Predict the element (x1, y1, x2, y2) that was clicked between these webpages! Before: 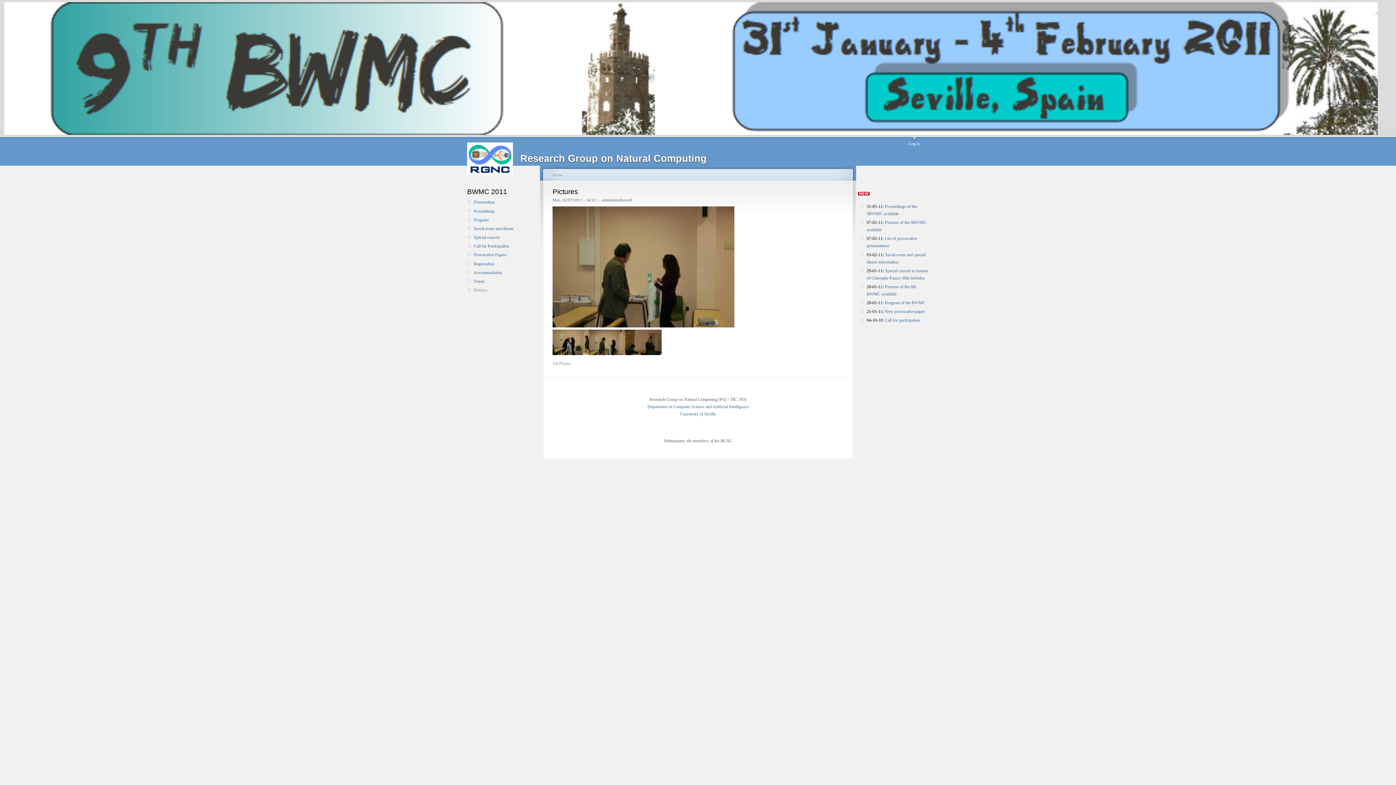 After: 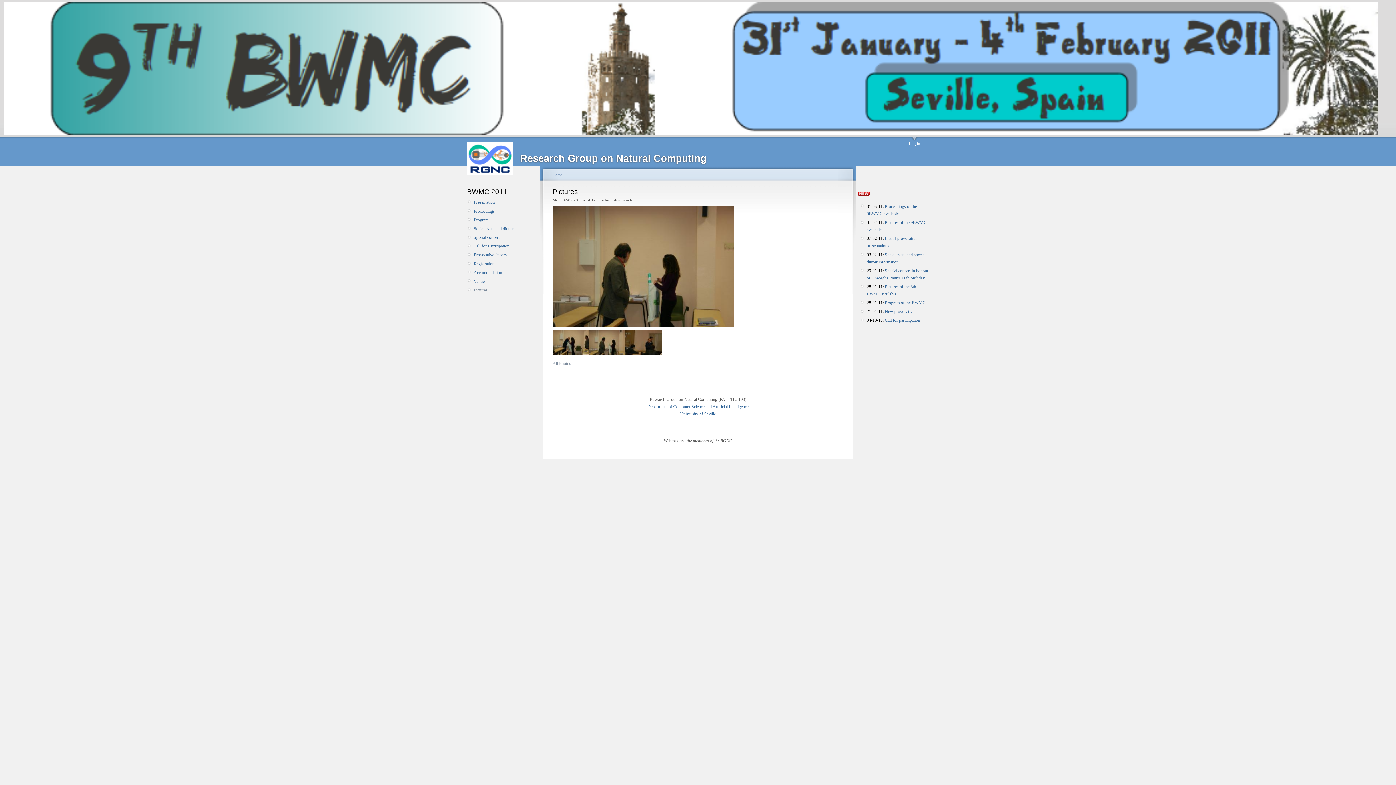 Action: bbox: (589, 351, 625, 356)